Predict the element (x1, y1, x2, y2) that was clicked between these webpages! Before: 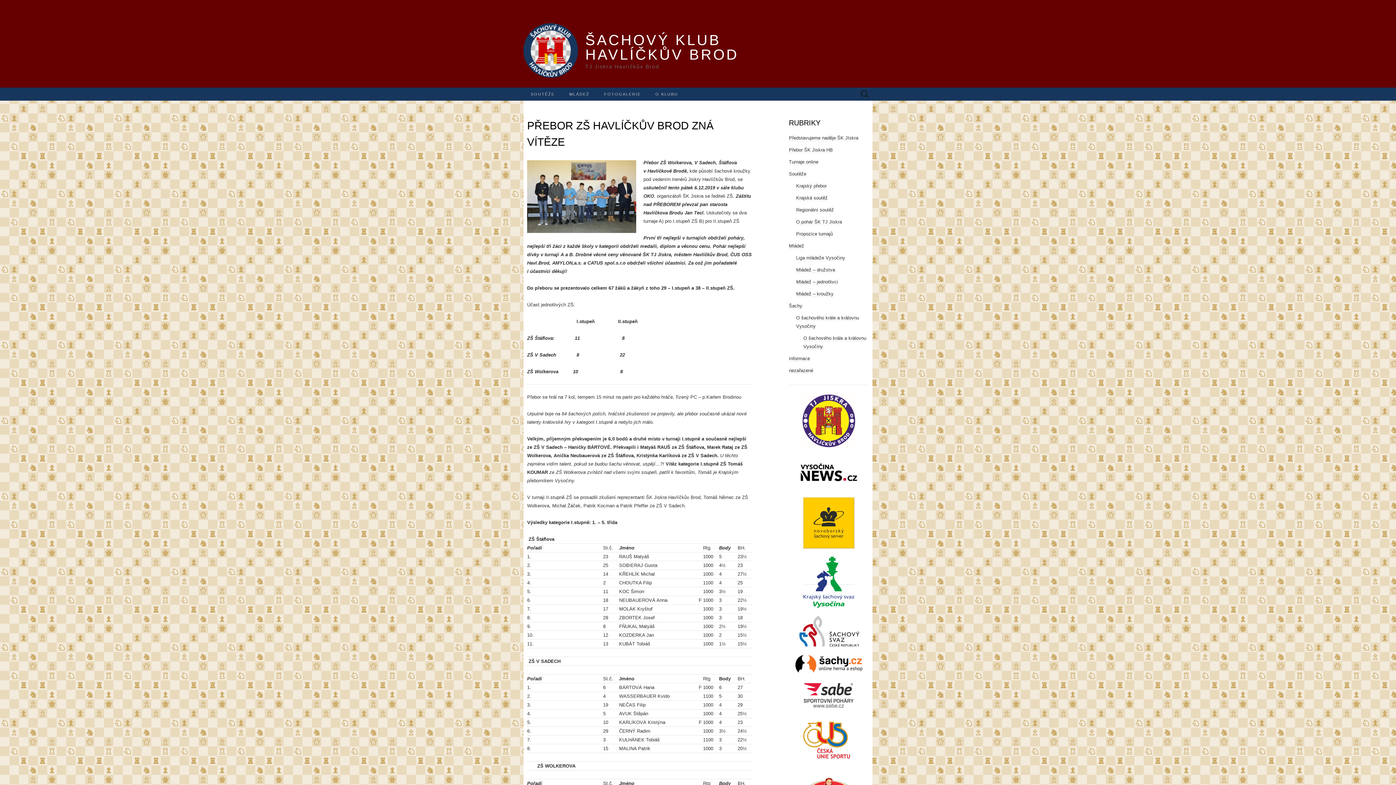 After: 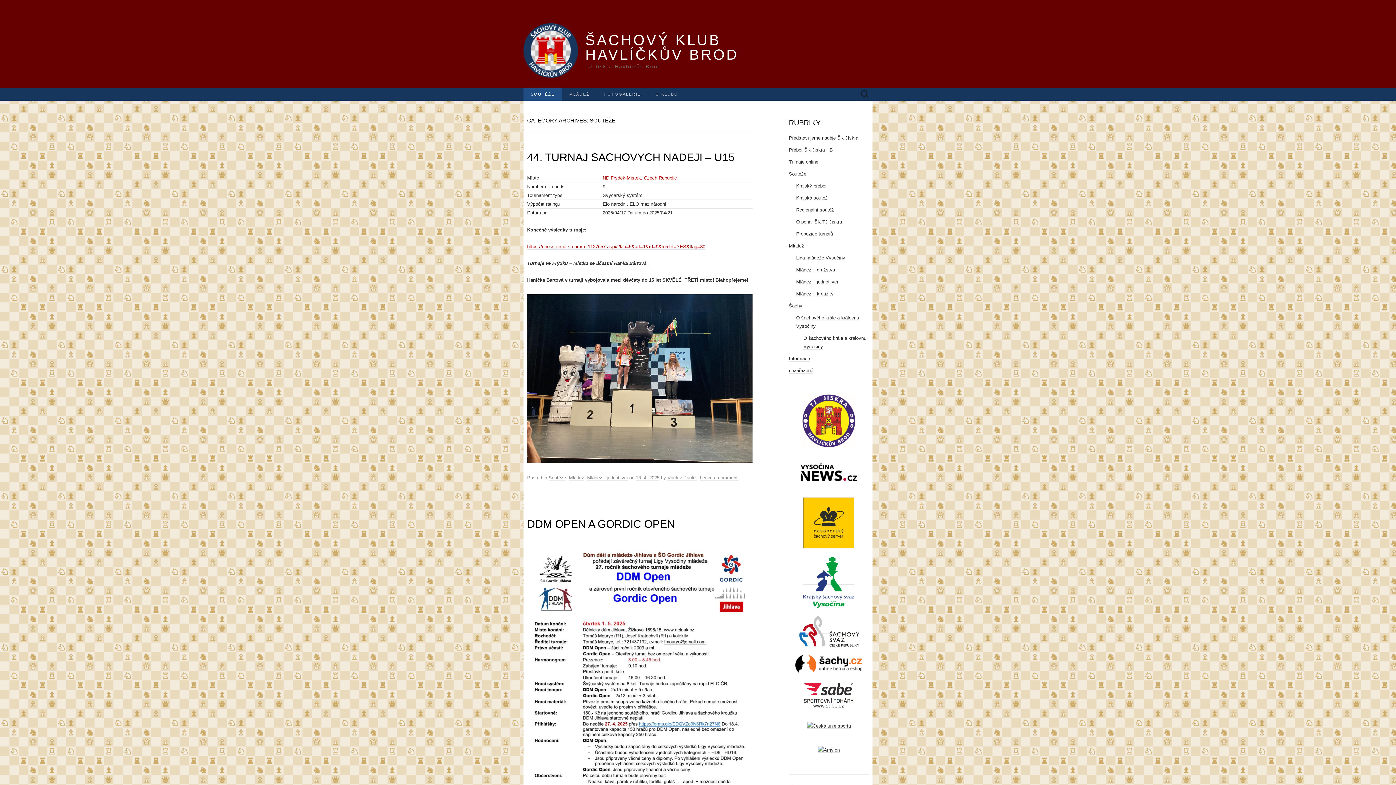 Action: bbox: (789, 171, 806, 177) label: Soutěže